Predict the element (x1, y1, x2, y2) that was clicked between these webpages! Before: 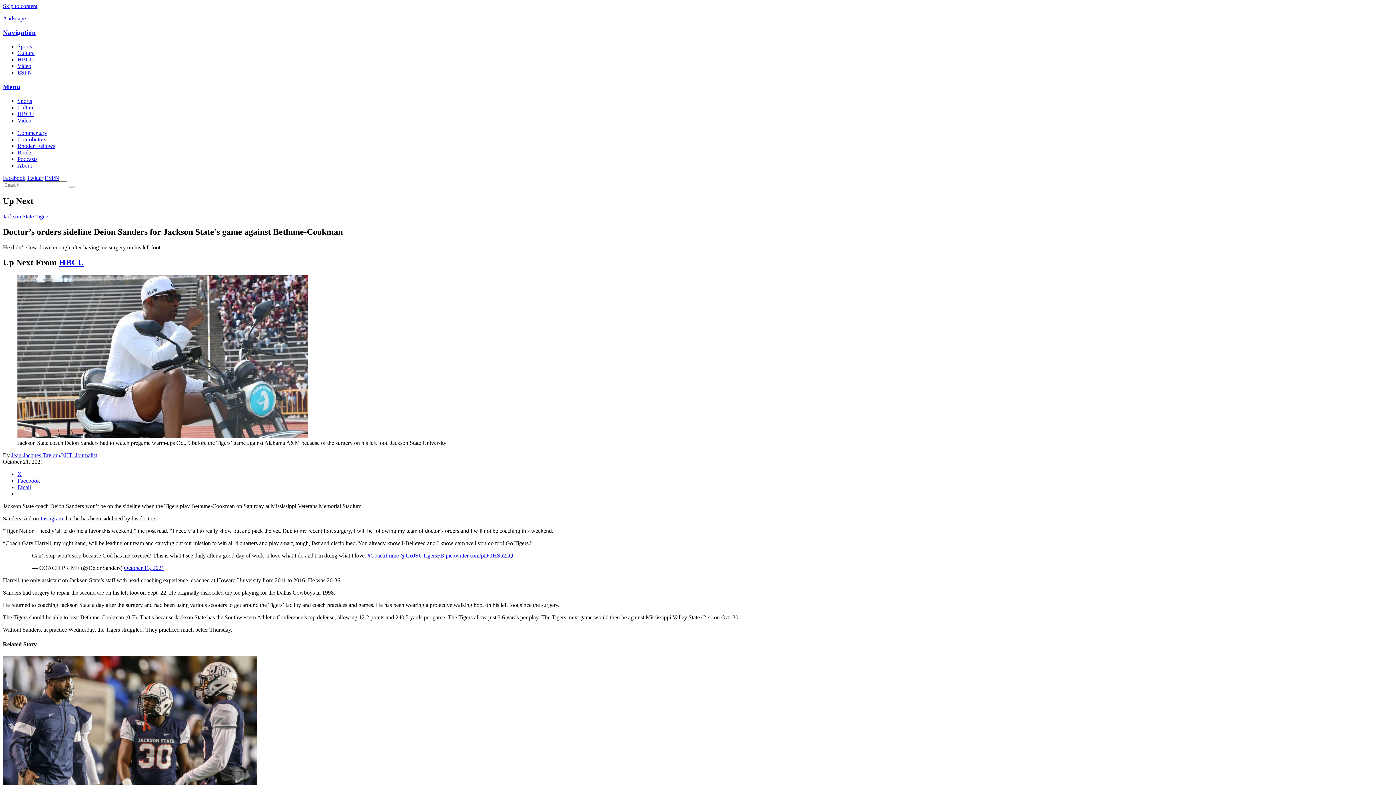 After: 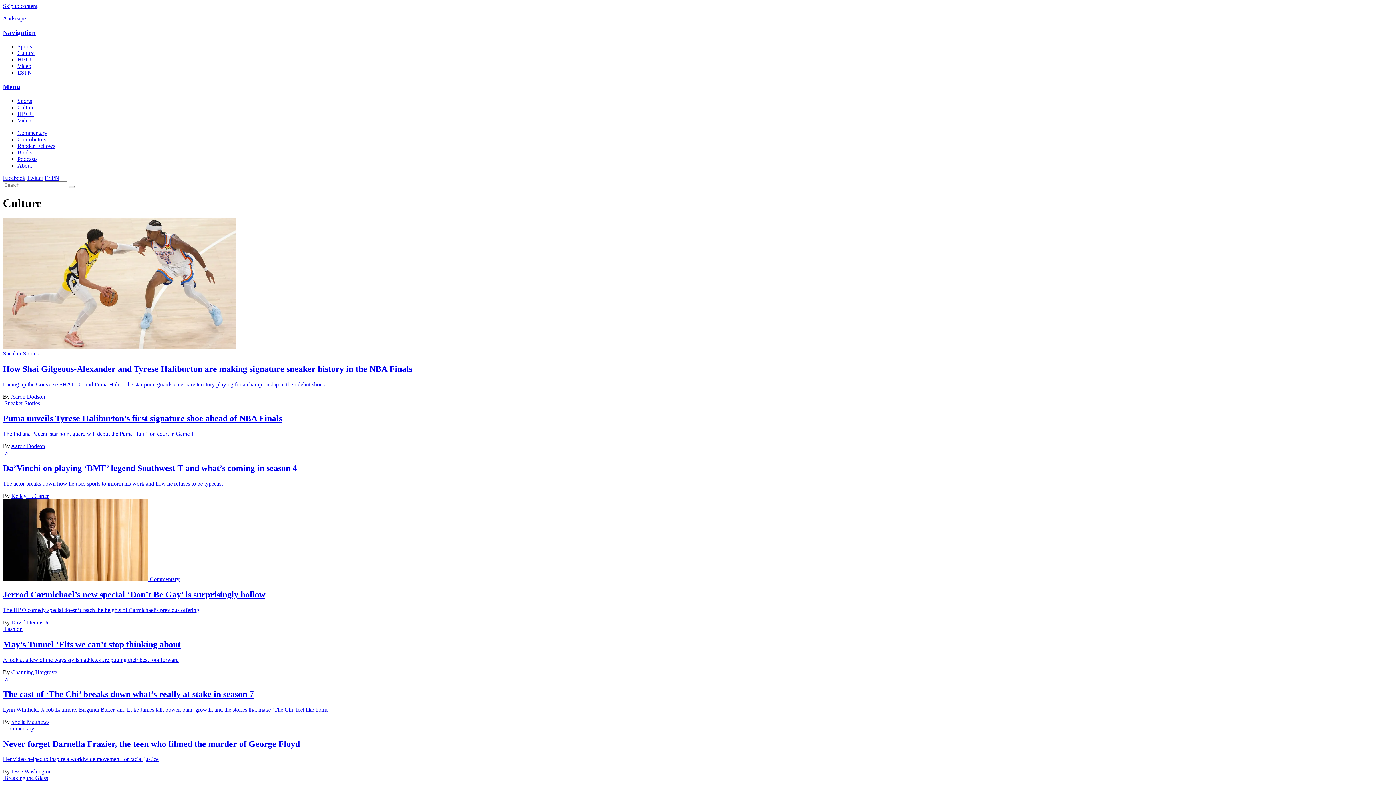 Action: label: Culture bbox: (17, 104, 34, 110)